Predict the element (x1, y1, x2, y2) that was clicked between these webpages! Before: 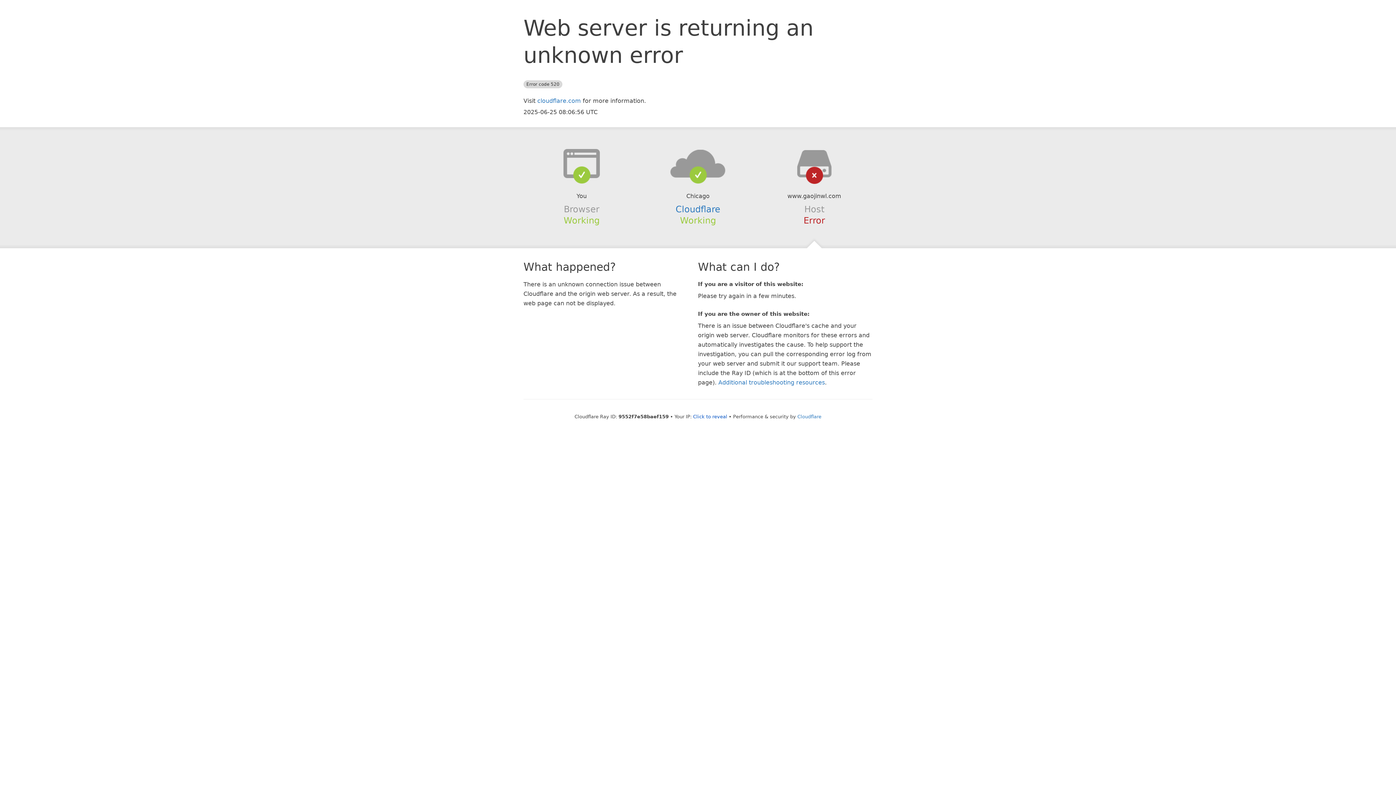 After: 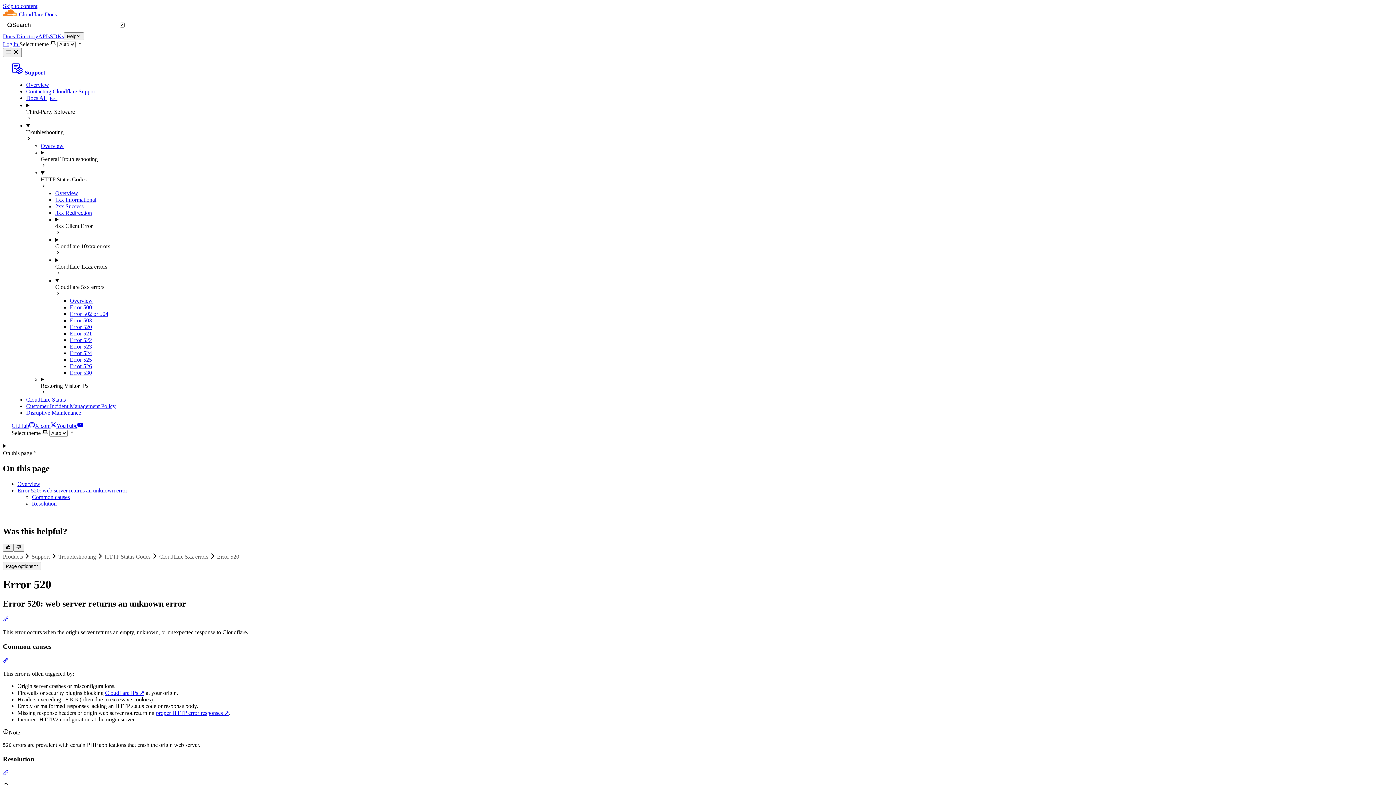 Action: bbox: (718, 379, 825, 386) label: Additional troubleshooting resources